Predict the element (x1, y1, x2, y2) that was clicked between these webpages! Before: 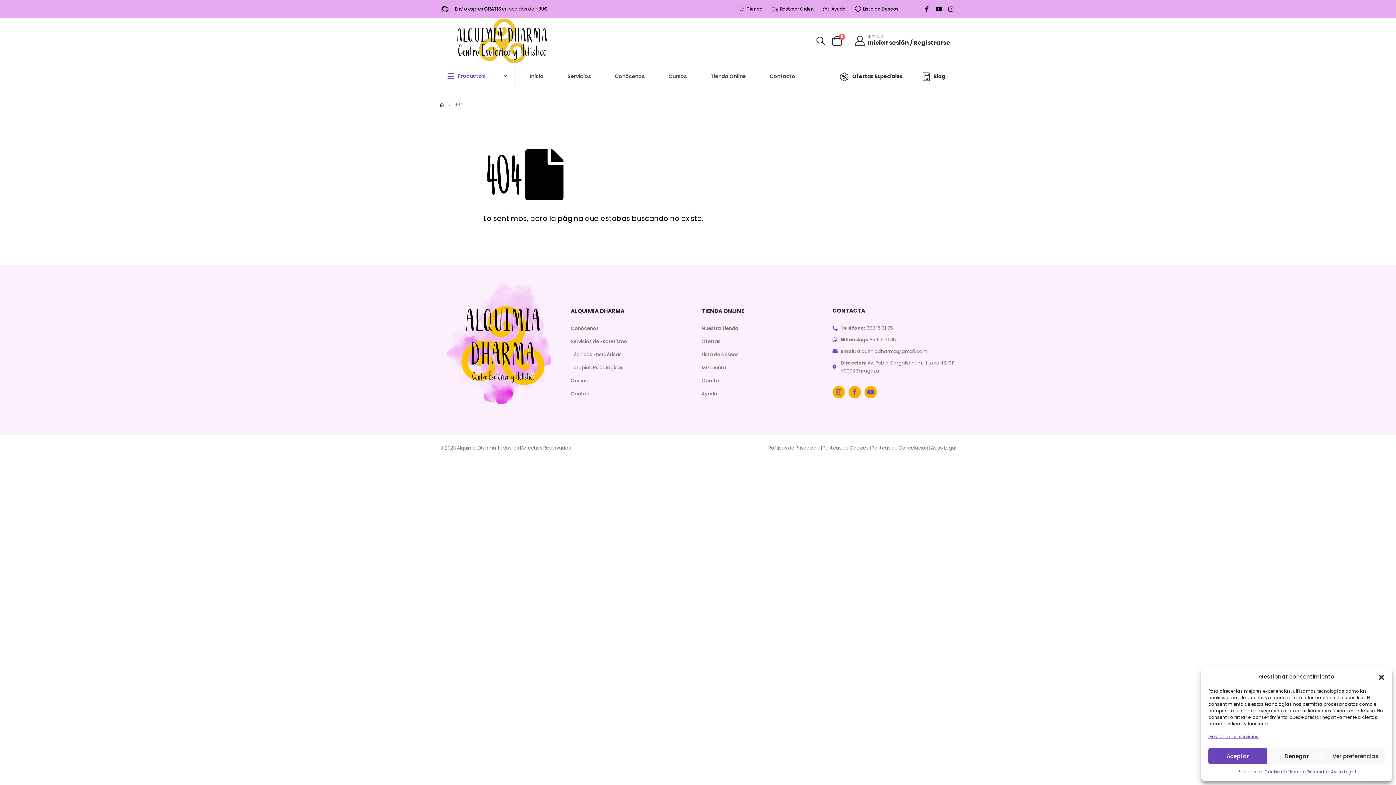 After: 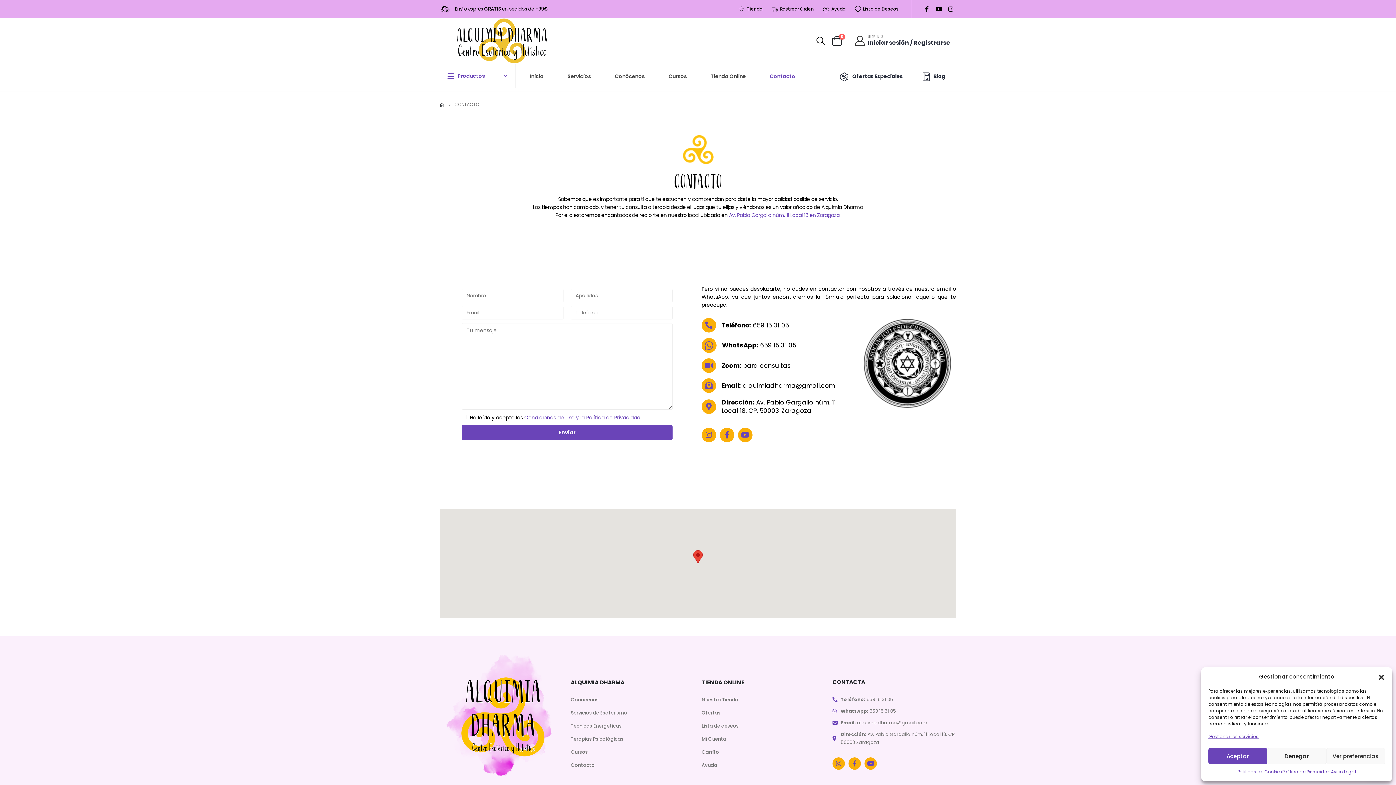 Action: bbox: (760, 64, 809, 87) label: Contacto